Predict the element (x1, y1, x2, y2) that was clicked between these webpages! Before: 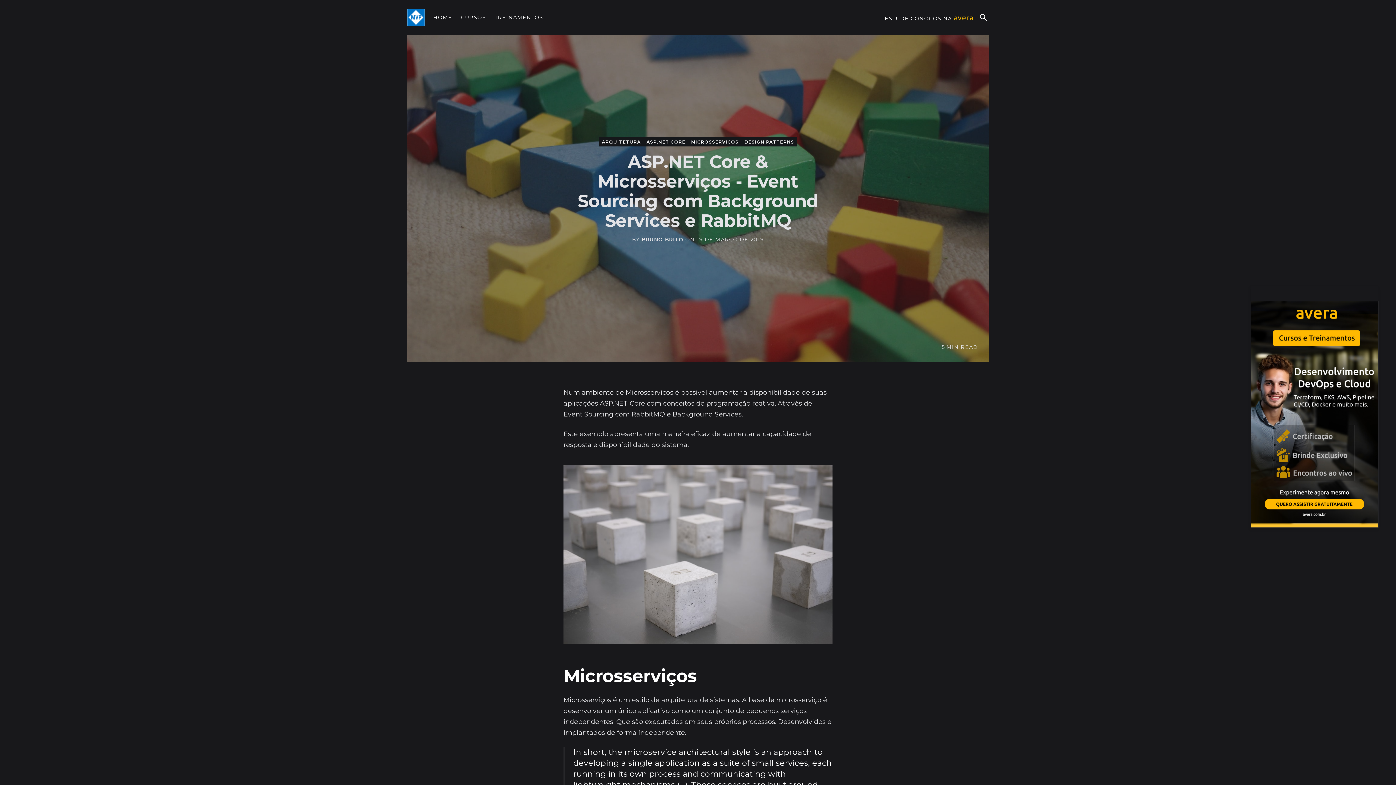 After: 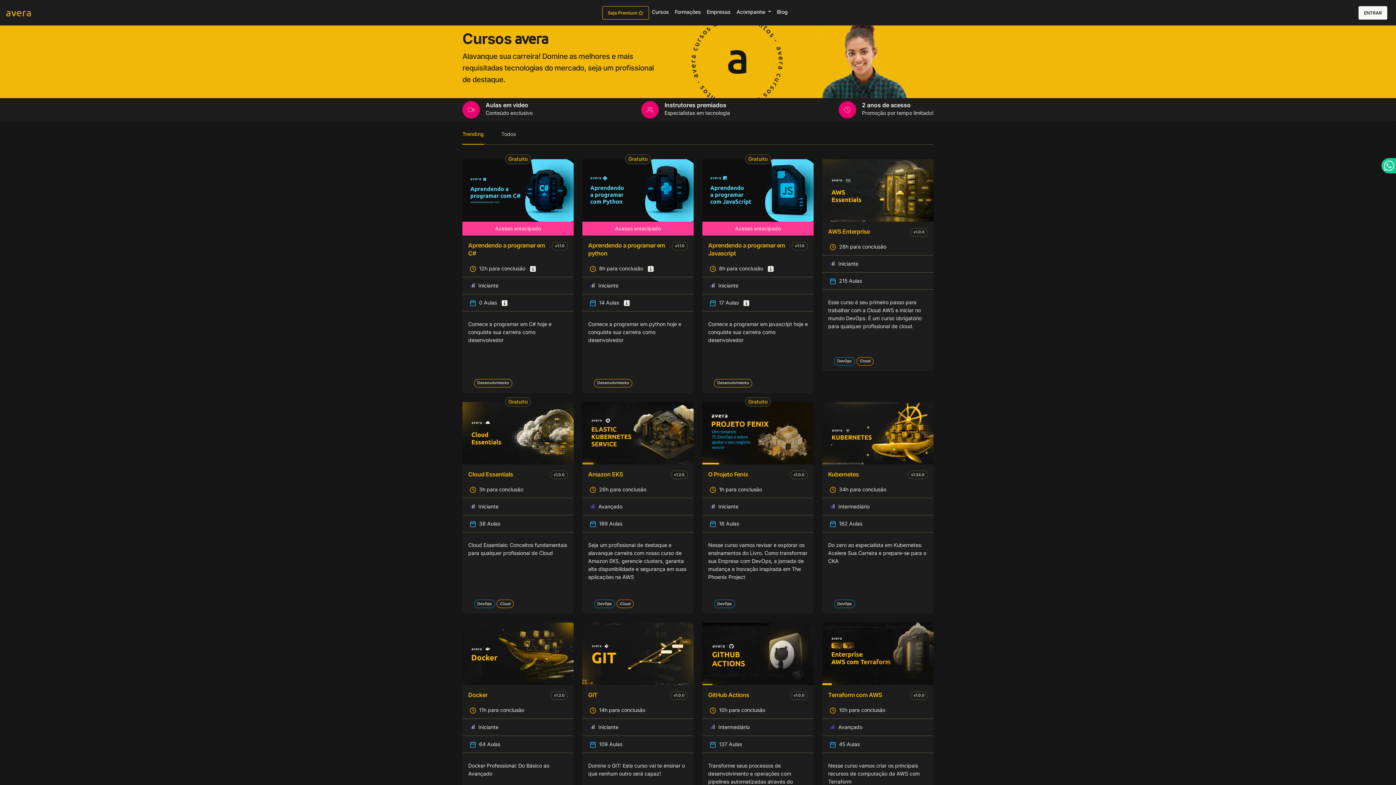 Action: bbox: (1250, 300, 1378, 528)